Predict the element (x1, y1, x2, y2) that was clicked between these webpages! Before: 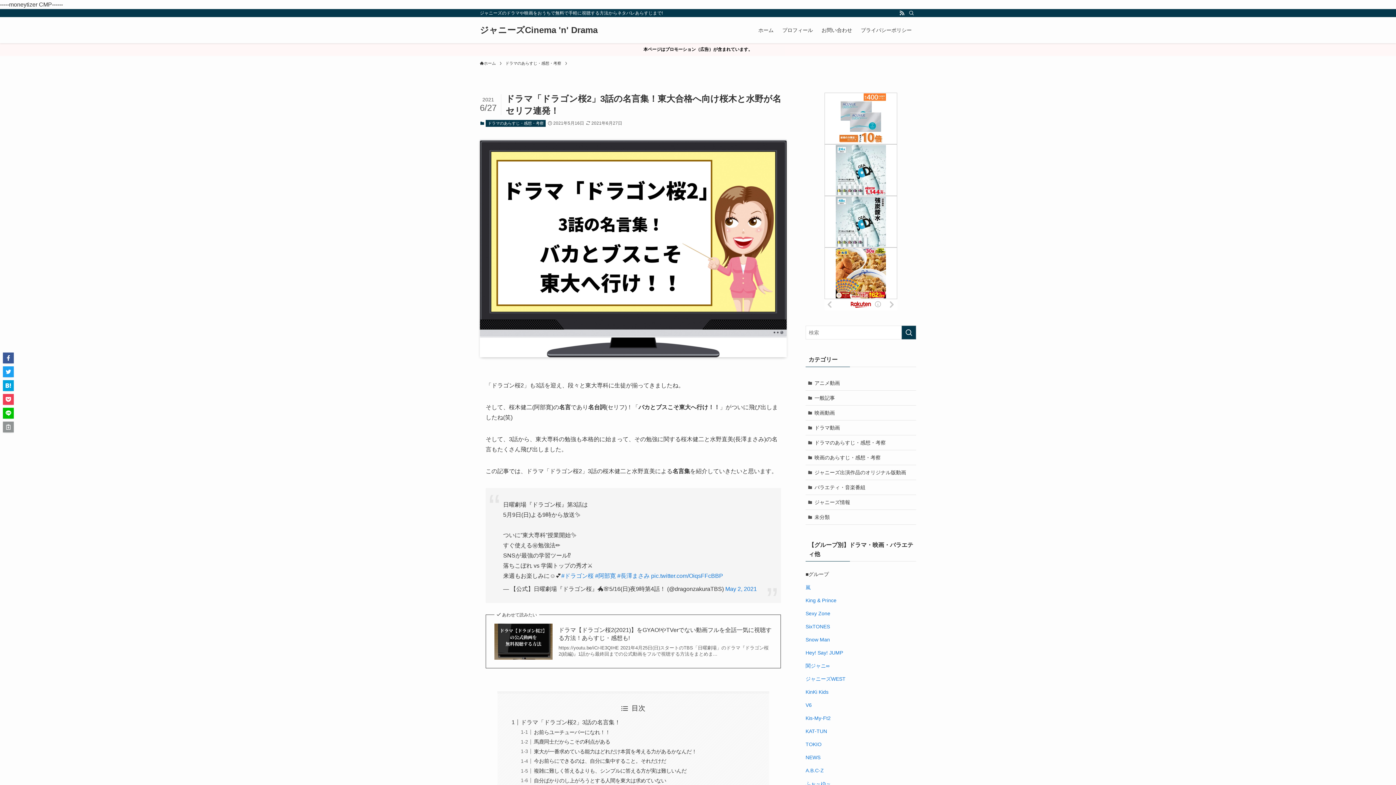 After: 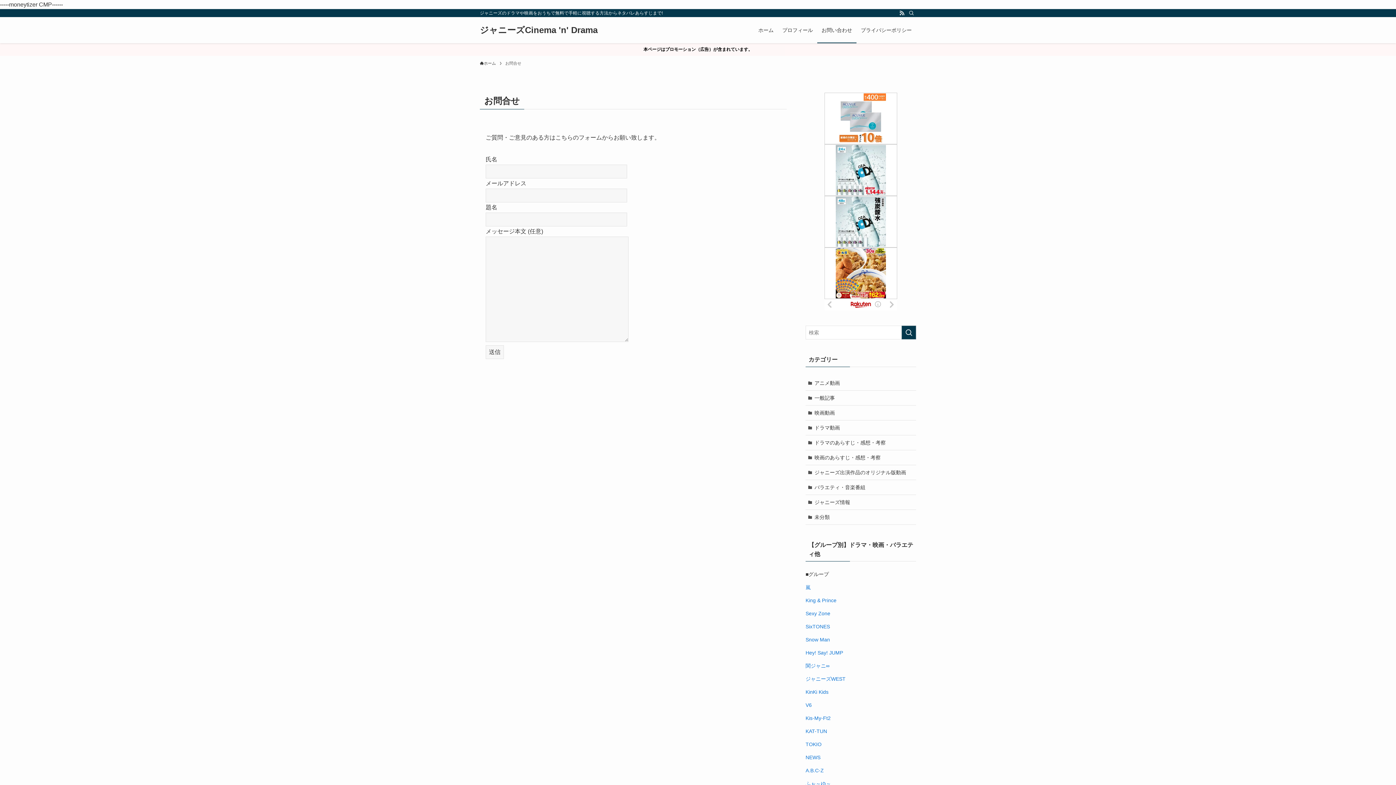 Action: bbox: (817, 17, 856, 43) label: お問い合わせ